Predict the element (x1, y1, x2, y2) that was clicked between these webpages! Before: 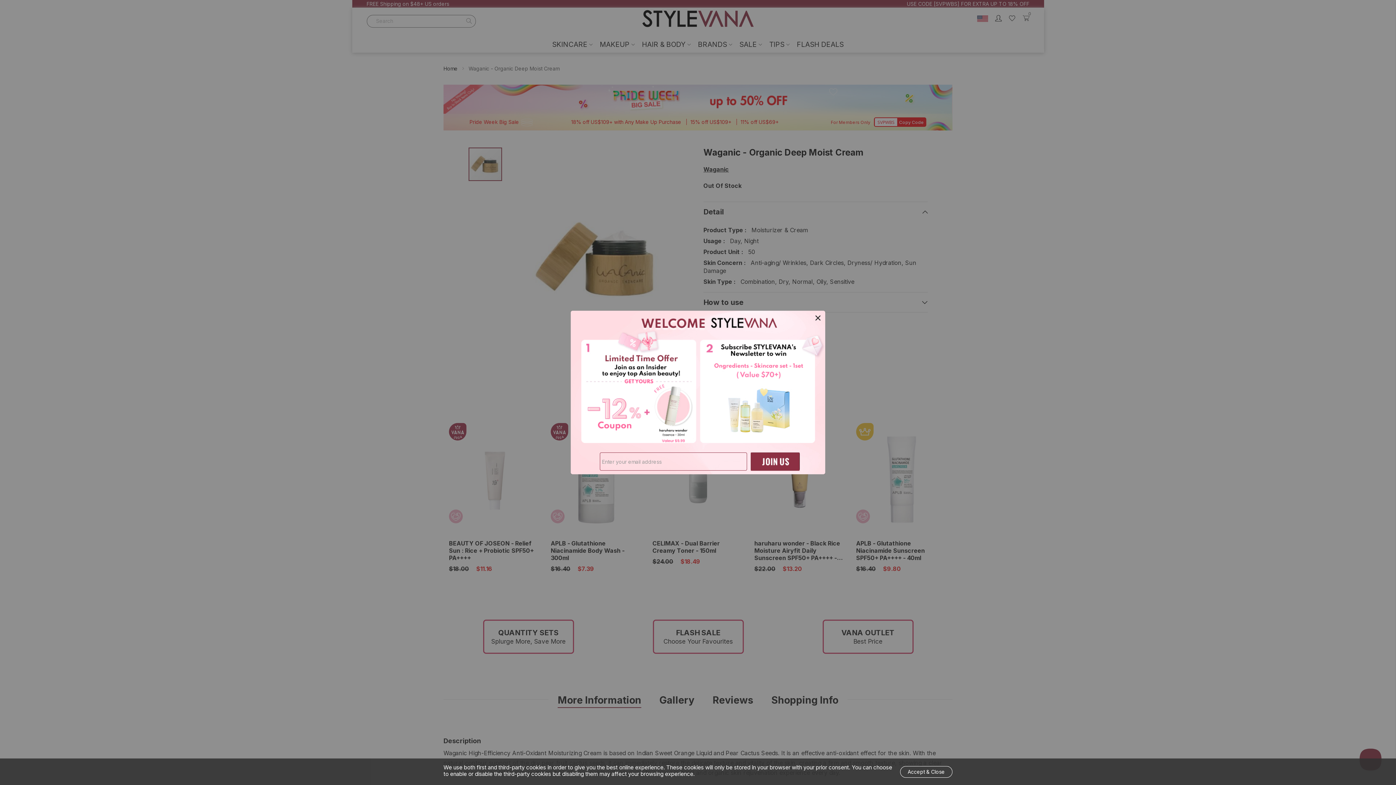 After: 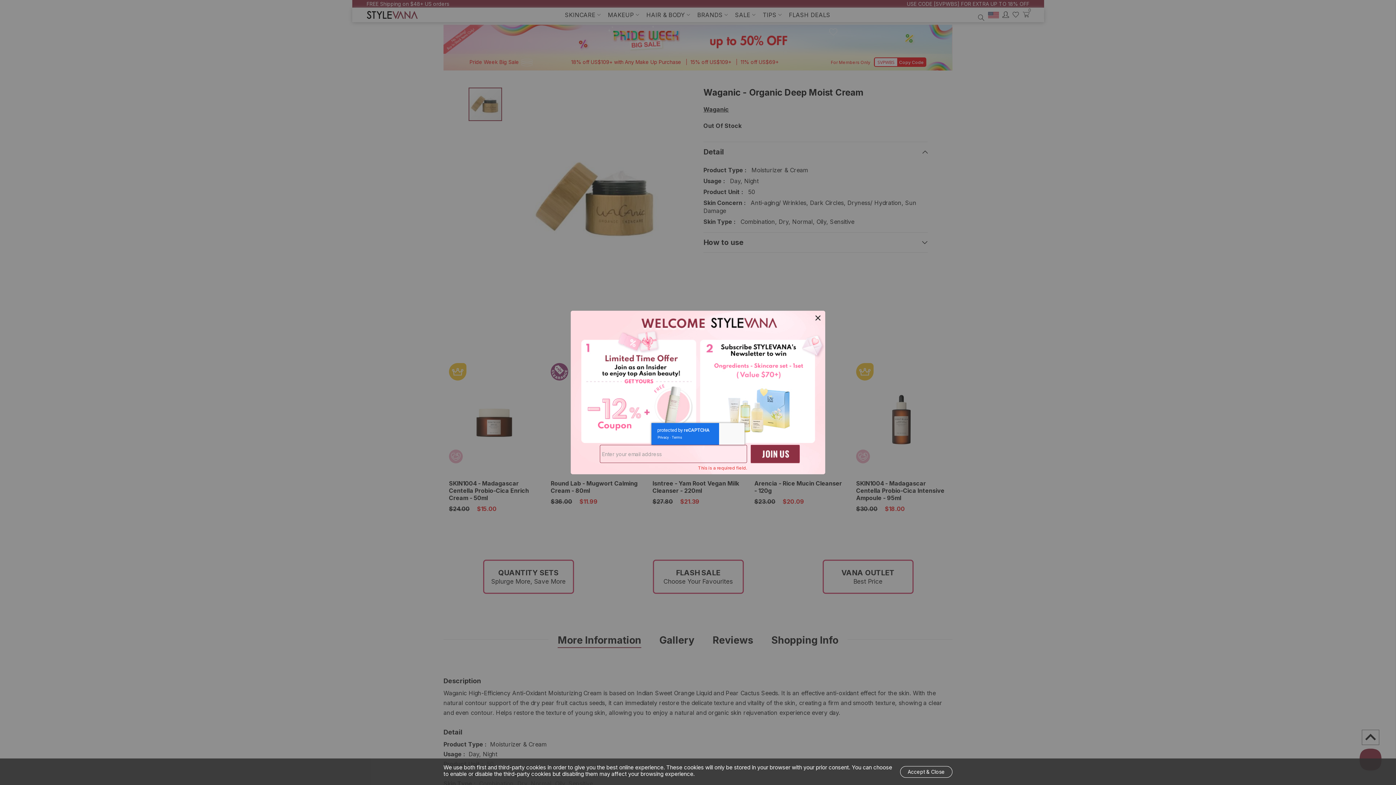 Action: bbox: (750, 452, 800, 470)